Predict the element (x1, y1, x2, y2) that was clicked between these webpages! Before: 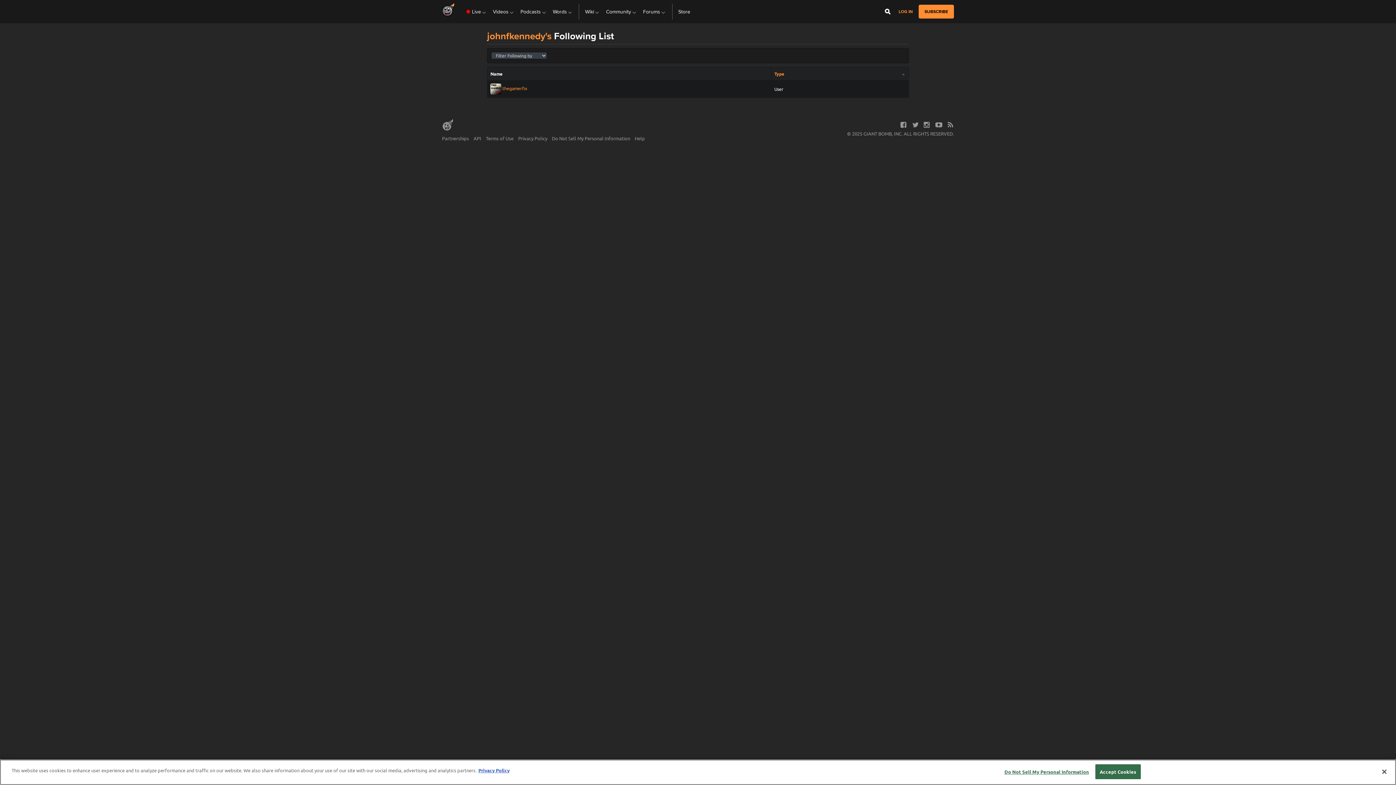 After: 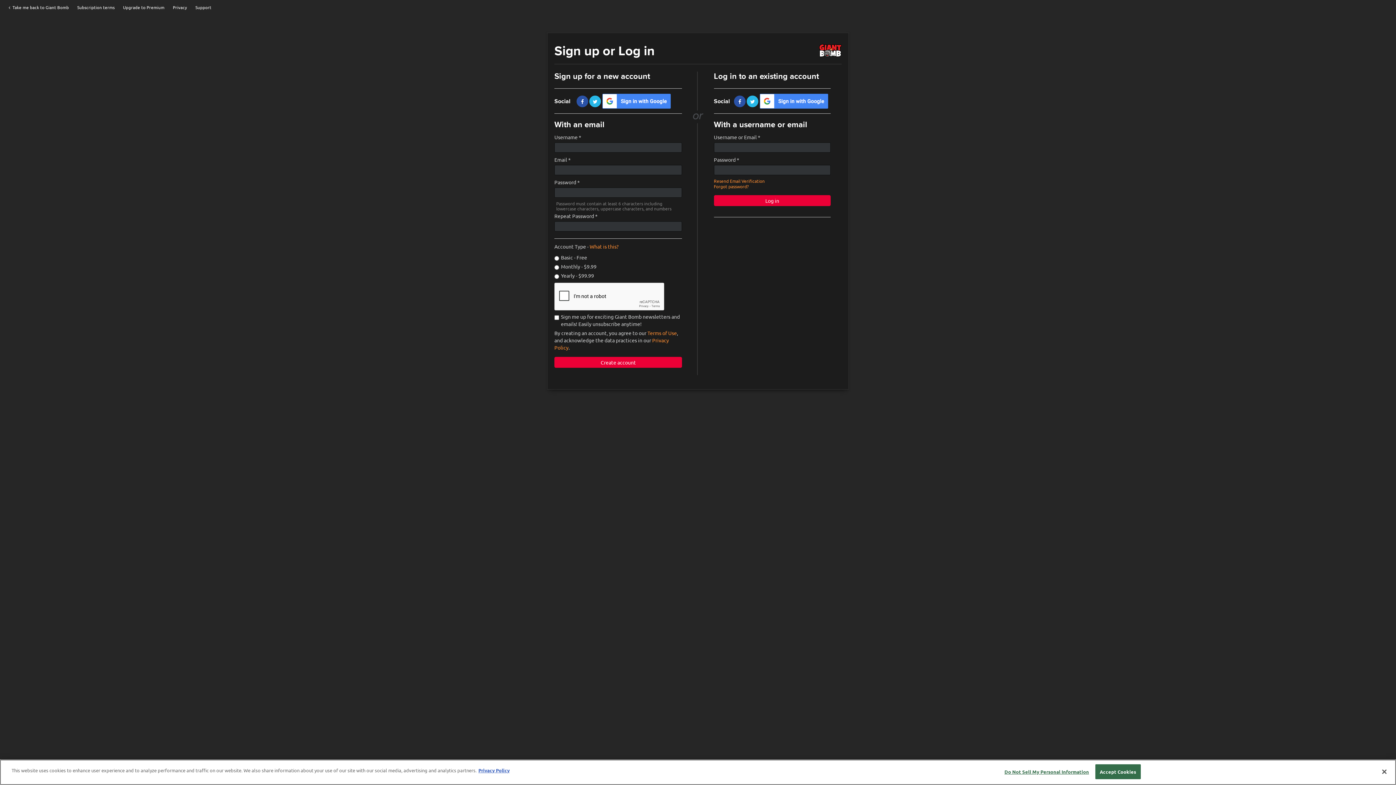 Action: bbox: (898, 9, 913, 14) label: LOG IN